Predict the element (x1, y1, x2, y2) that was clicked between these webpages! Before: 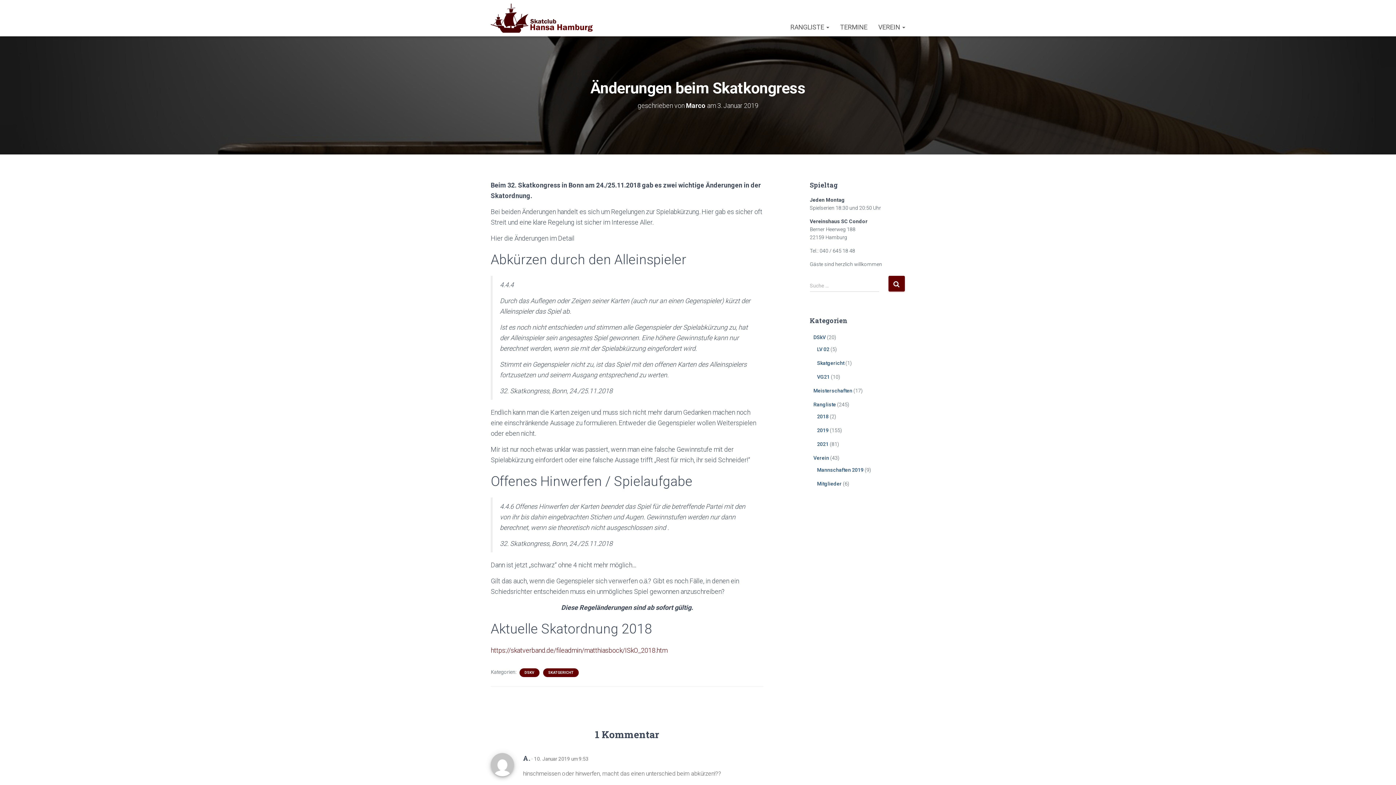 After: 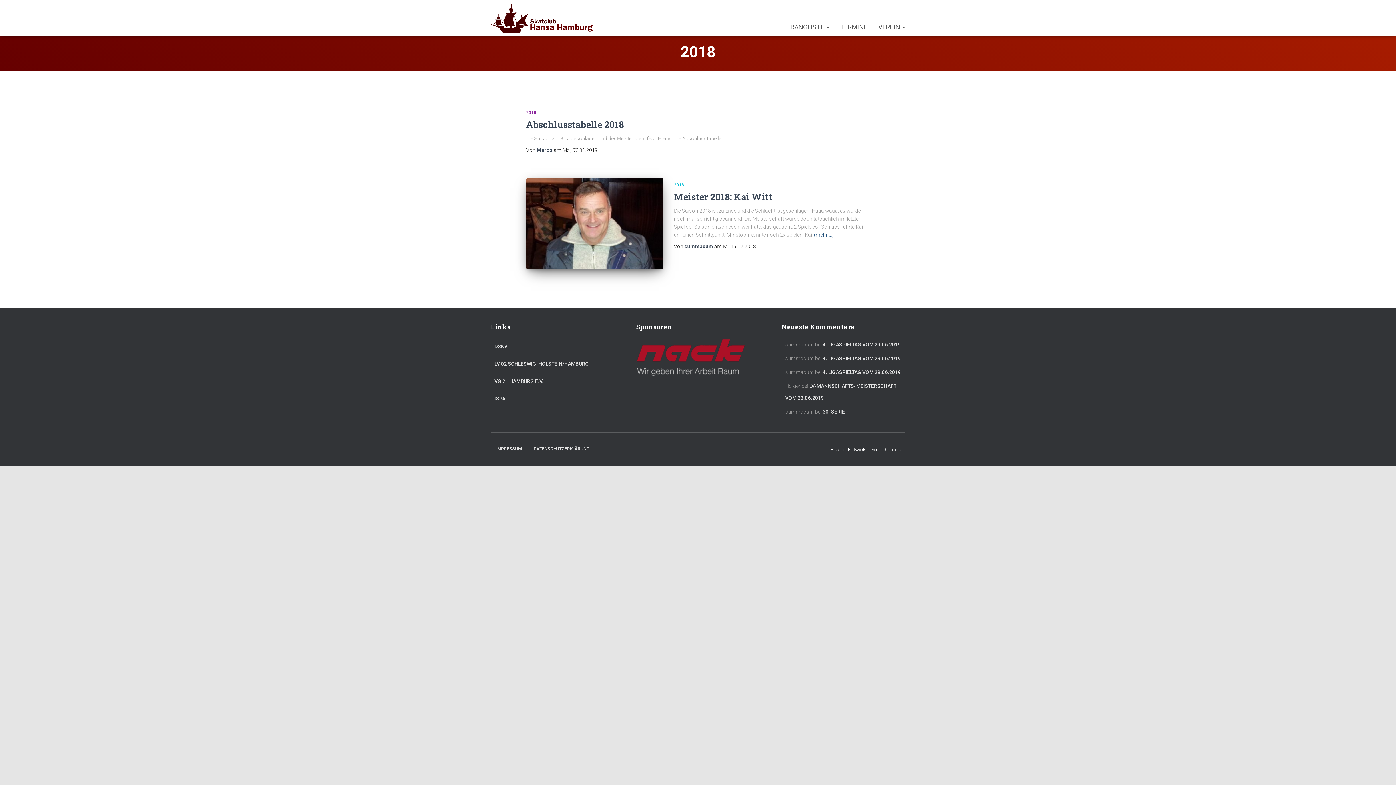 Action: label: 2018 bbox: (817, 413, 828, 419)